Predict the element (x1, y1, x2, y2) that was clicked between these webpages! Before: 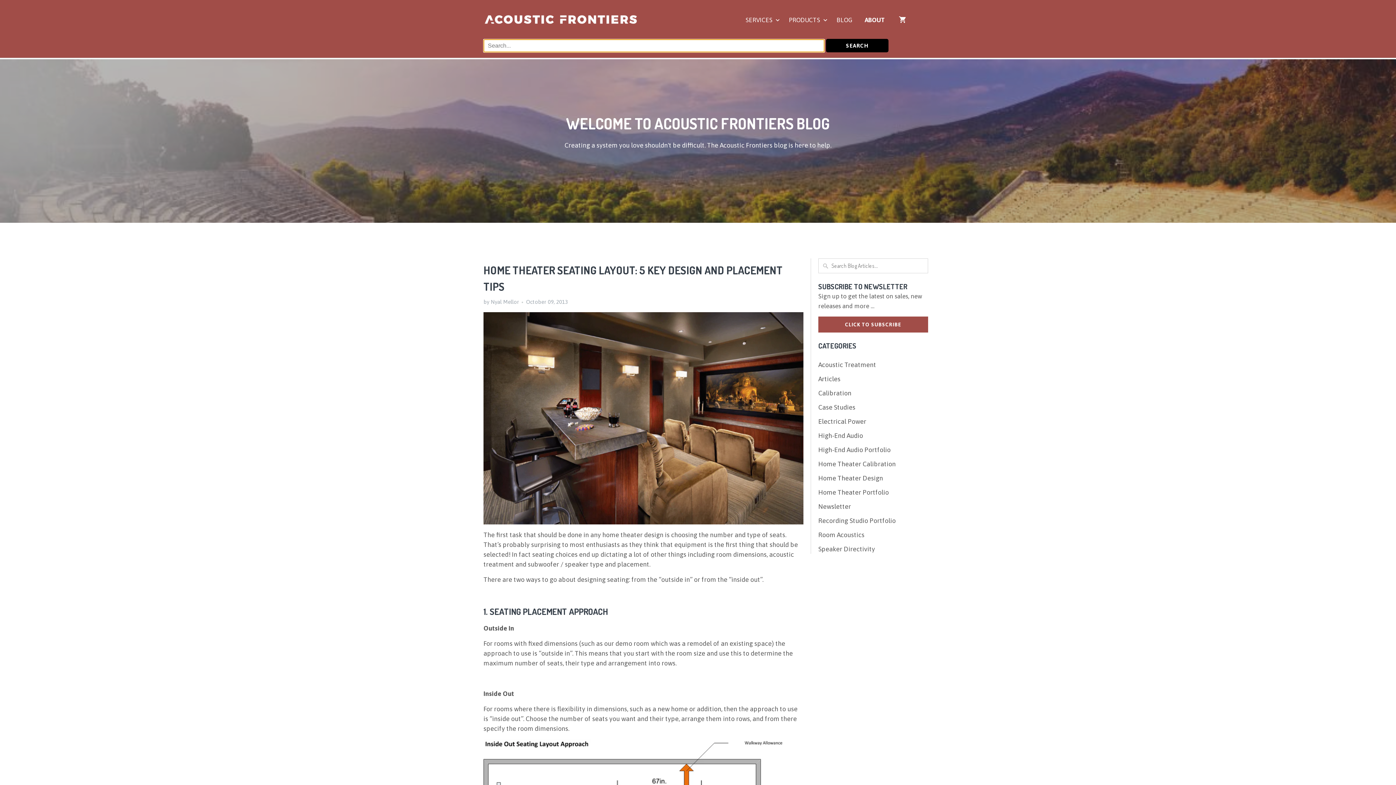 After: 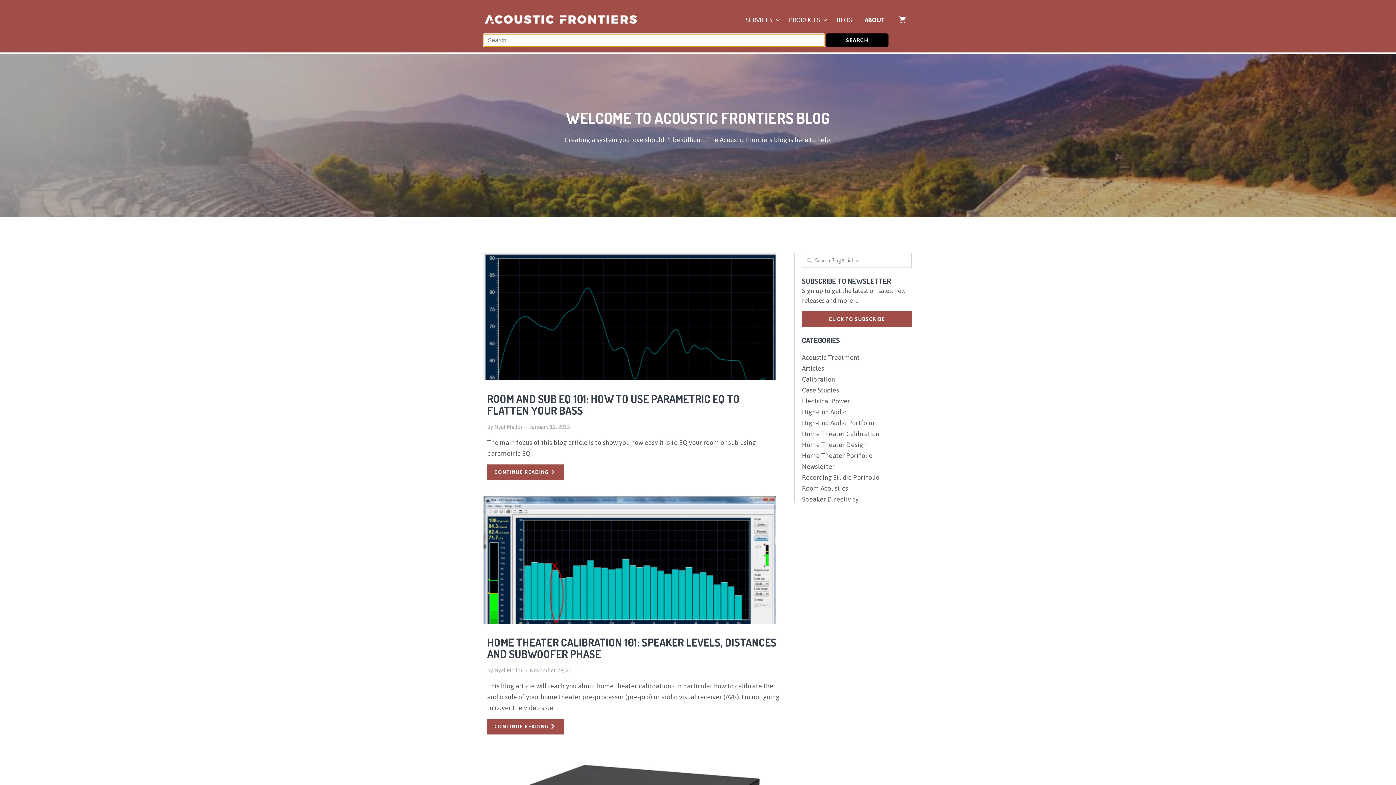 Action: bbox: (818, 389, 851, 397) label: Calibration